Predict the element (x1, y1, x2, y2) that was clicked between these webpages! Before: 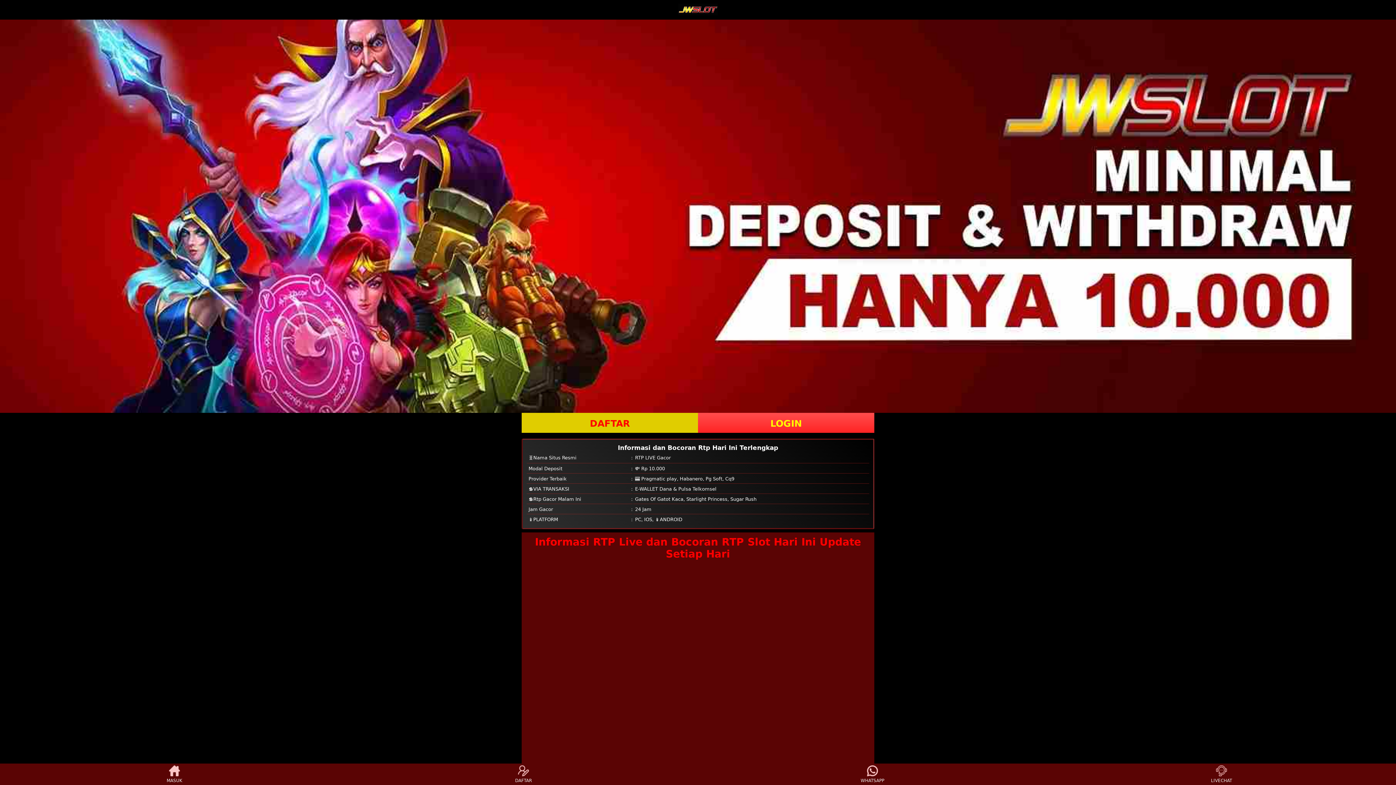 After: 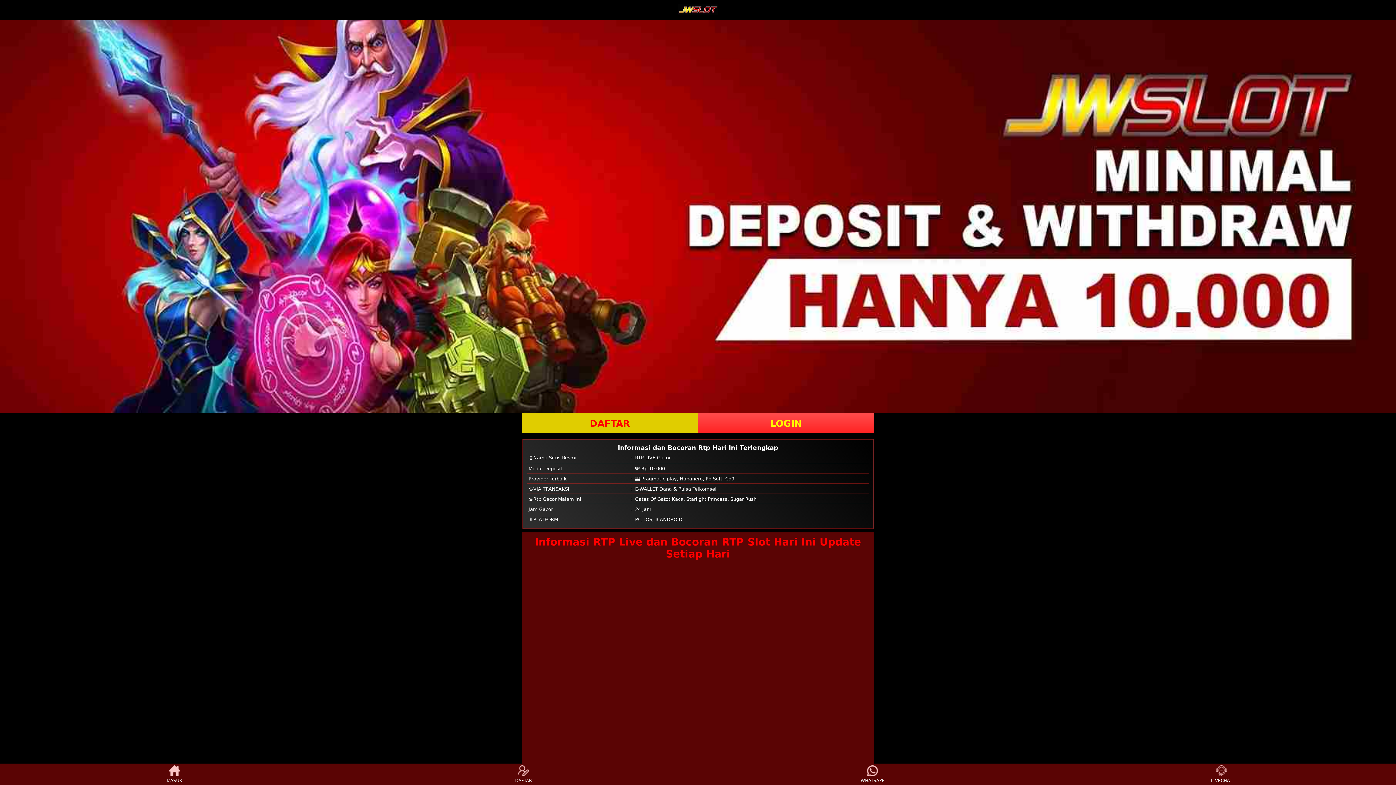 Action: label: MASUK bbox: (160, 765, 188, 783)